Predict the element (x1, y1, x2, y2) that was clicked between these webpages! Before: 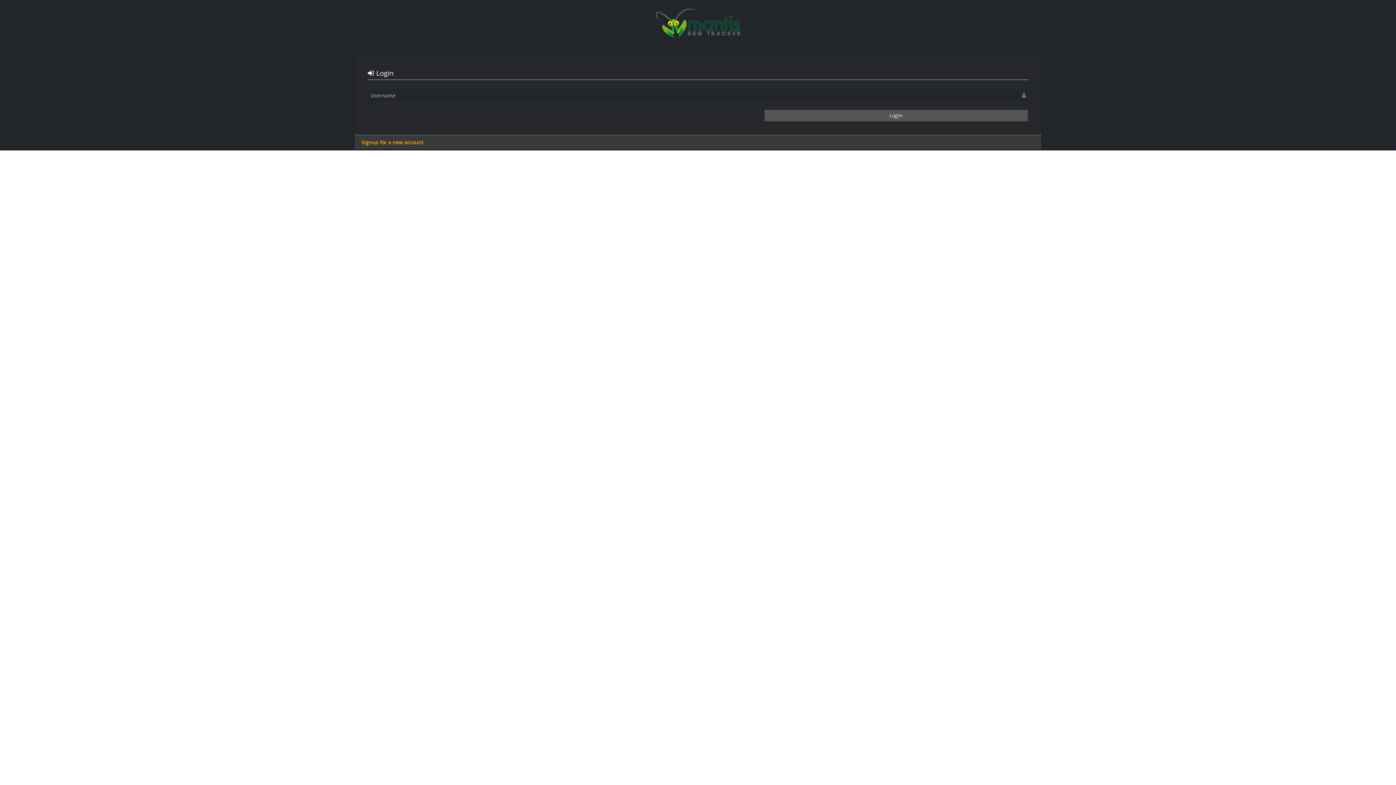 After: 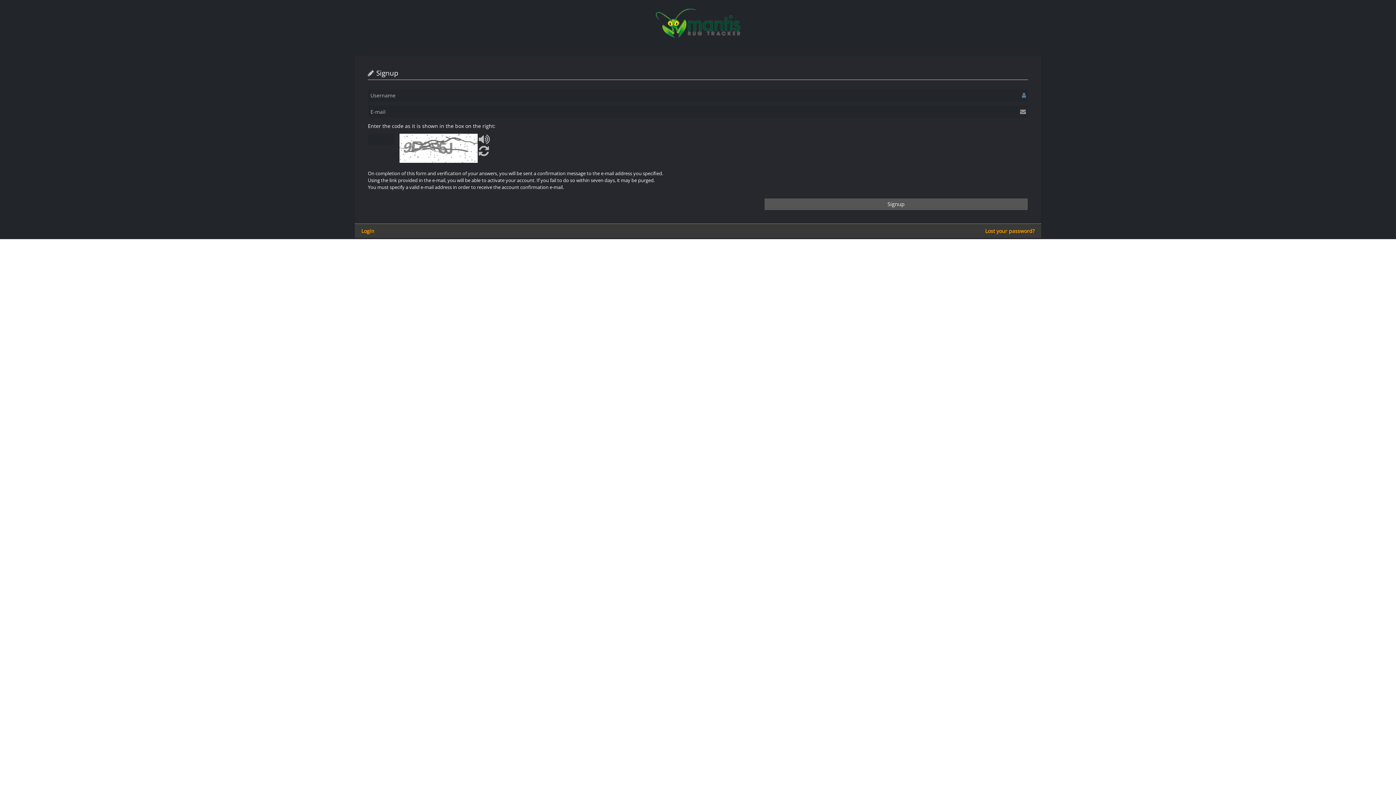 Action: label: Signup for a new account bbox: (361, 138, 423, 146)